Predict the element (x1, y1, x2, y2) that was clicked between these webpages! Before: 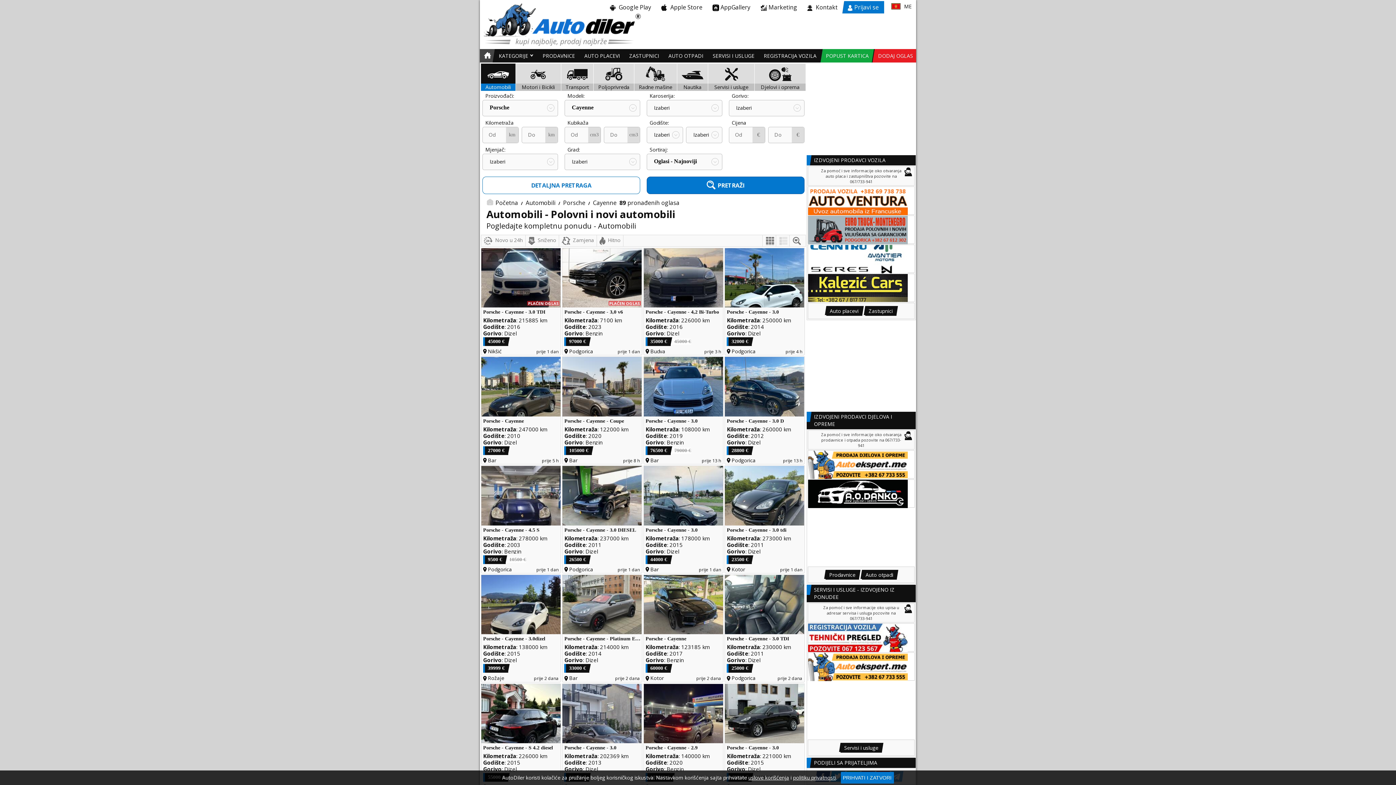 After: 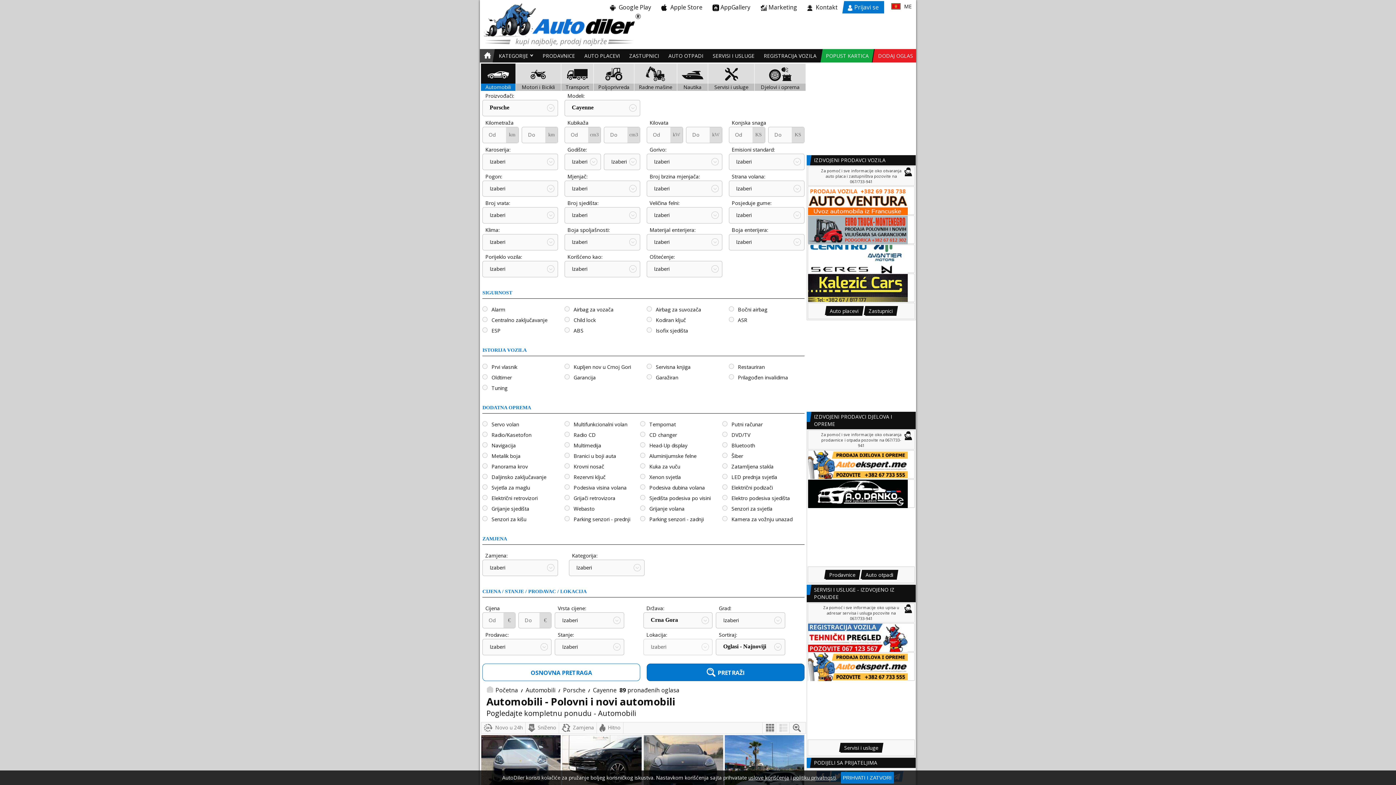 Action: label: DETALJNA PRETRAGA bbox: (482, 176, 640, 194)